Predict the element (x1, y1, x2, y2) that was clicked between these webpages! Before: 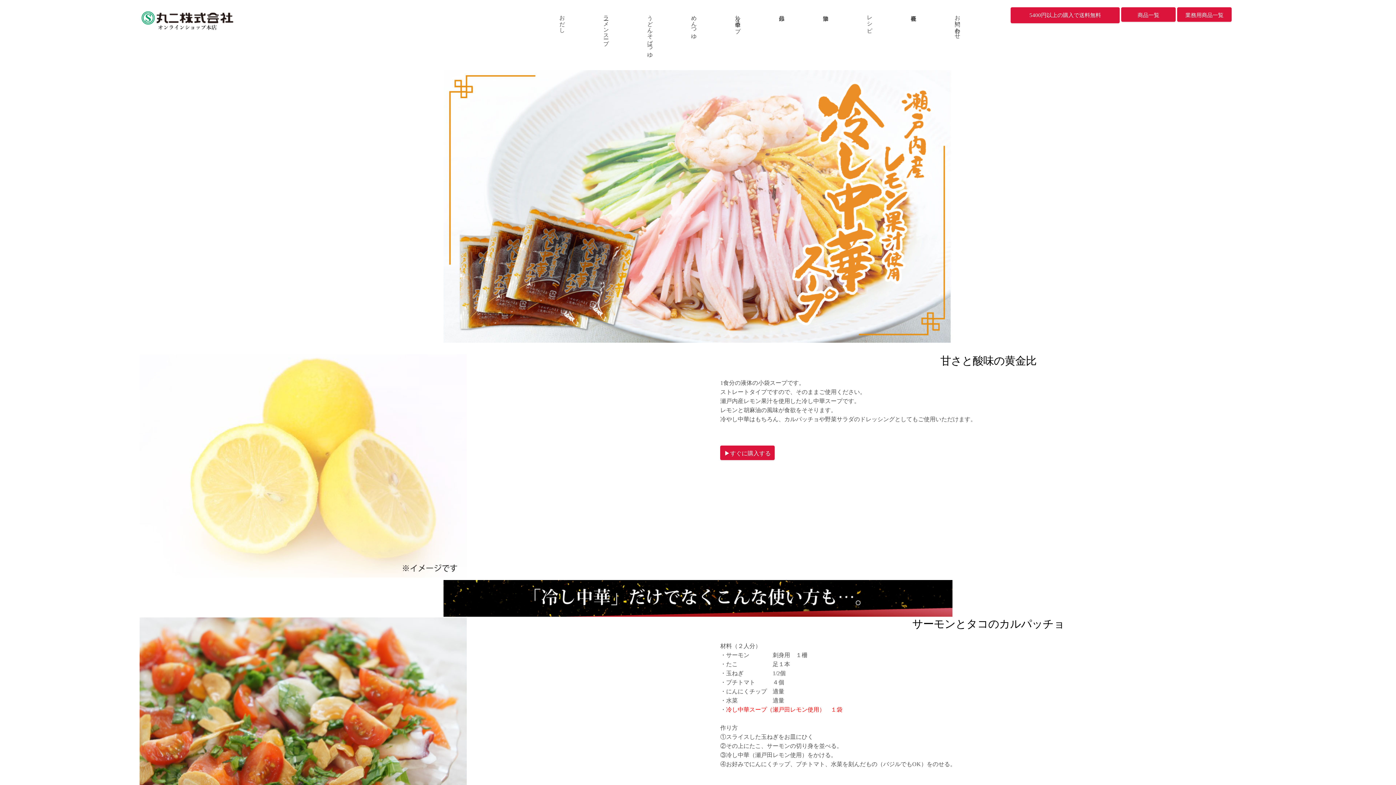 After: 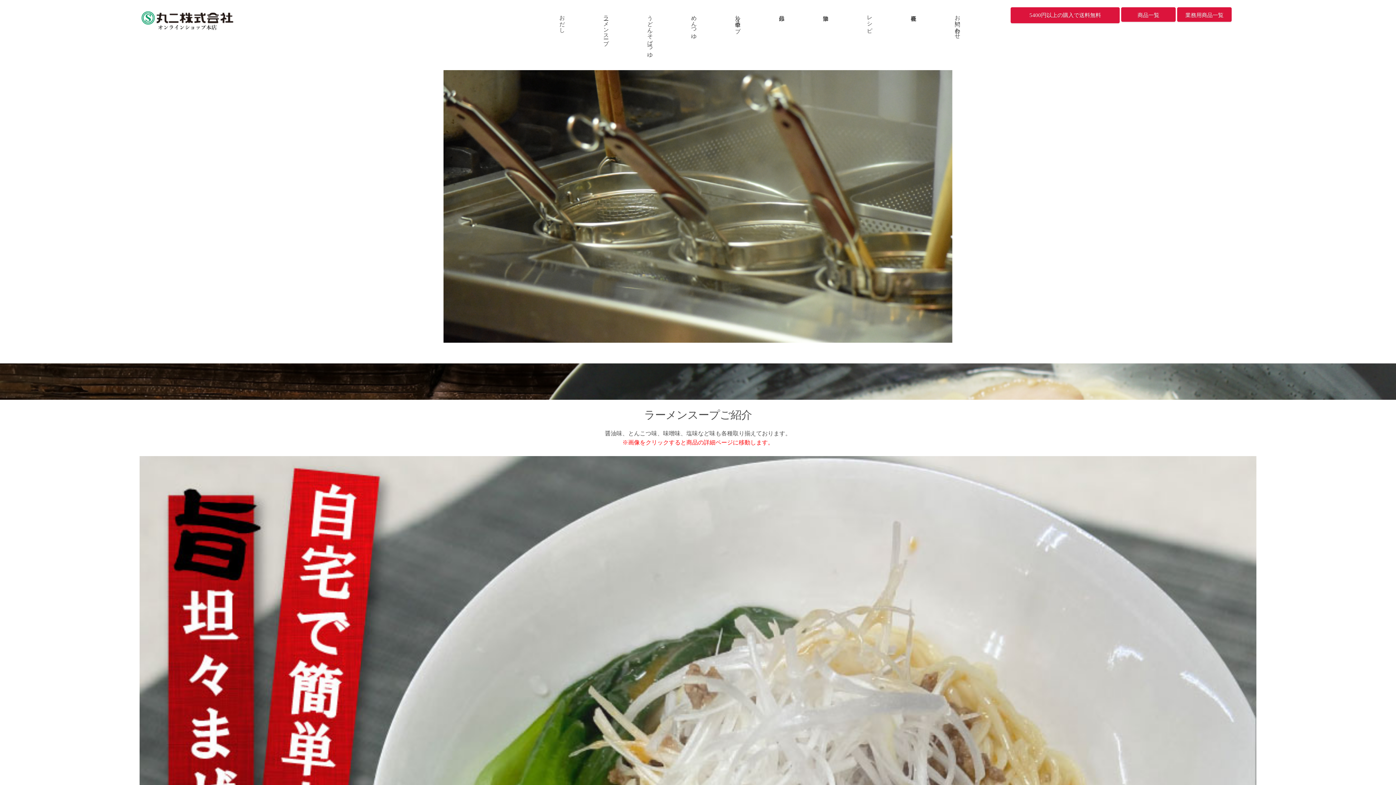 Action: bbox: (597, 5, 614, 48) label: ラーメンスープ